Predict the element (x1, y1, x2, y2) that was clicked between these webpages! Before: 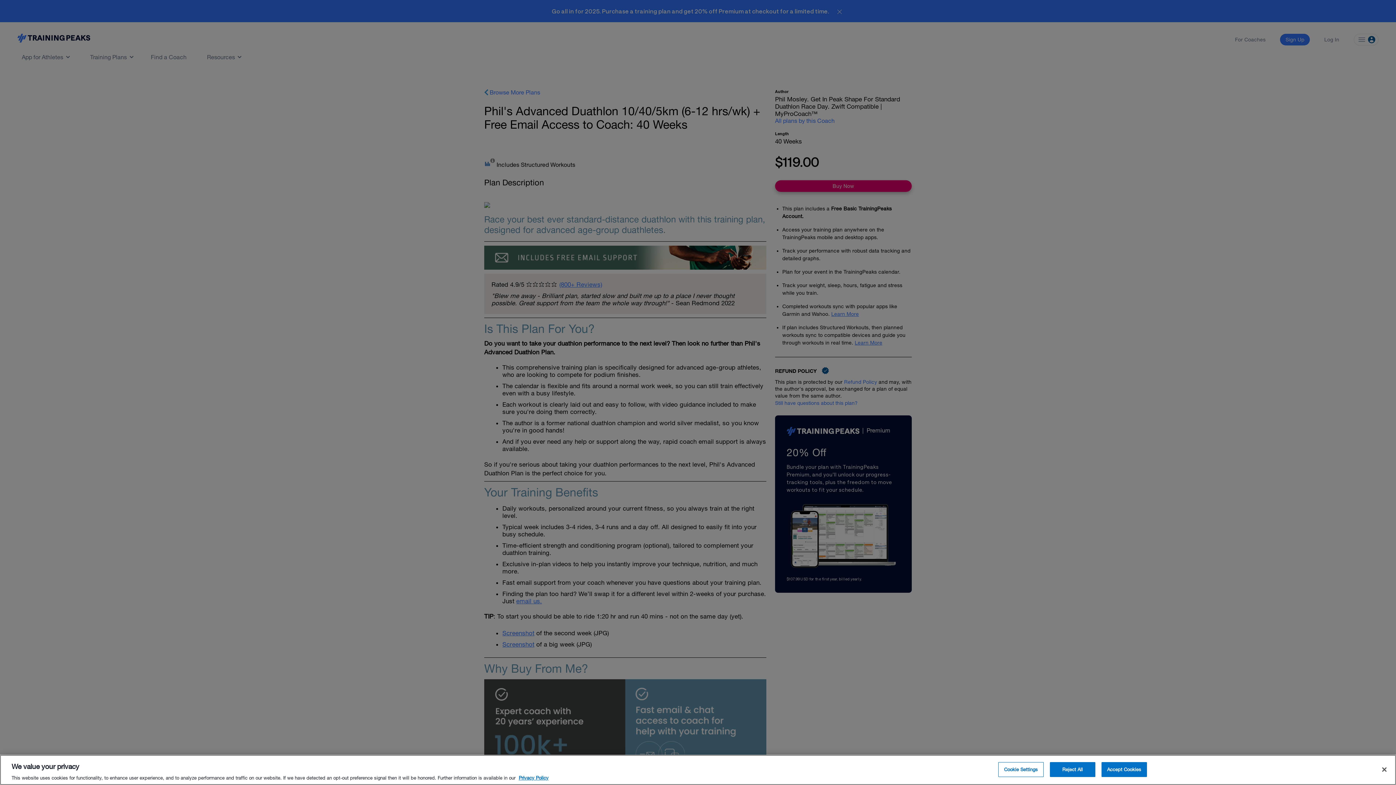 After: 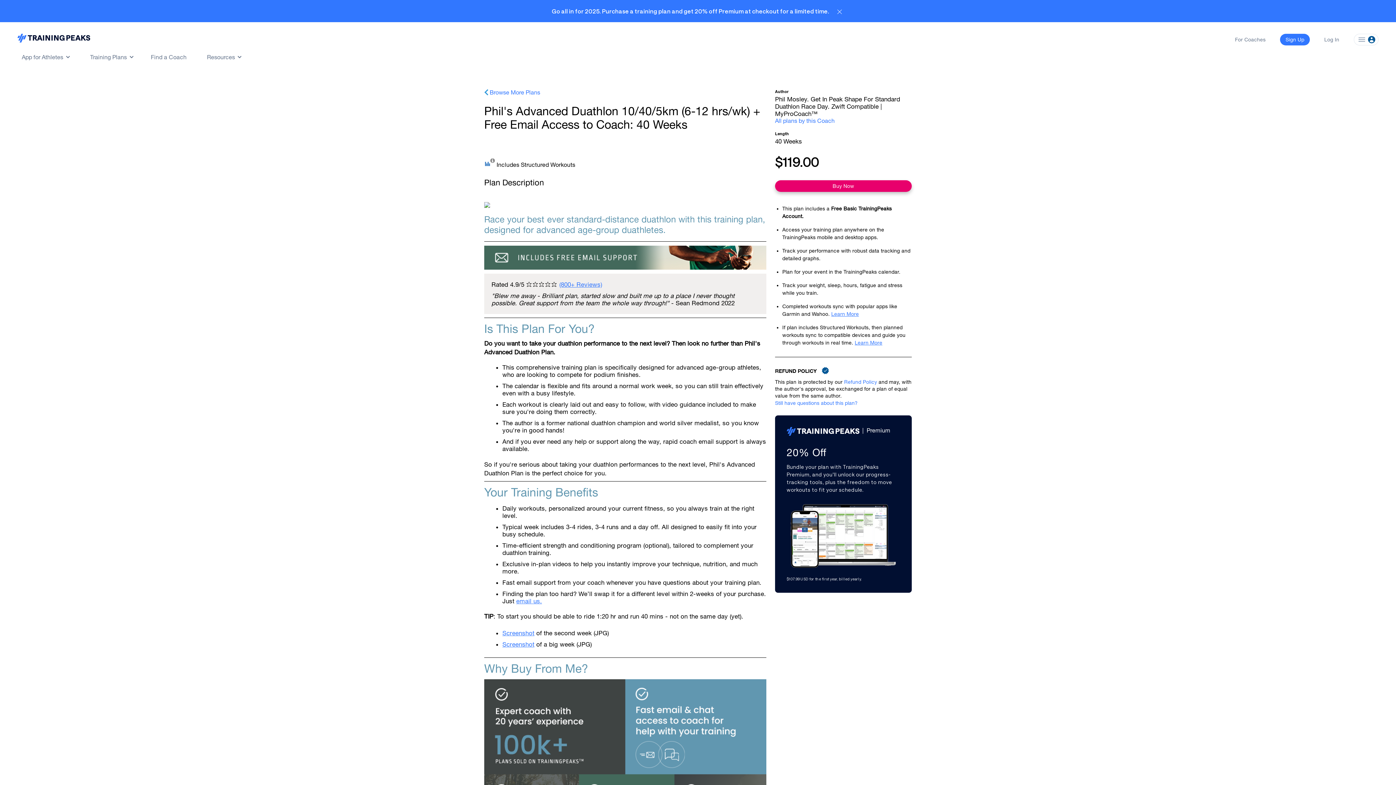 Action: label: Accept Cookies bbox: (1101, 762, 1147, 777)